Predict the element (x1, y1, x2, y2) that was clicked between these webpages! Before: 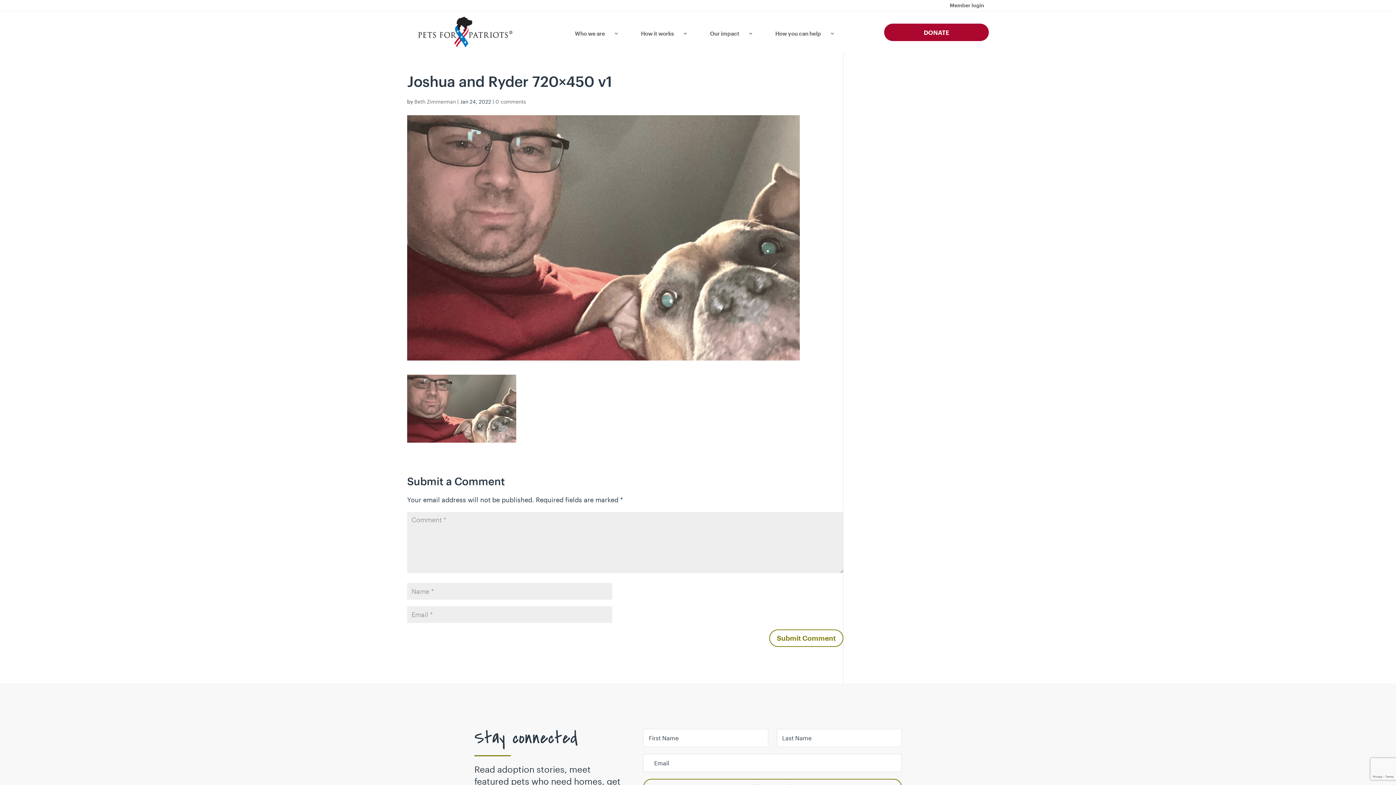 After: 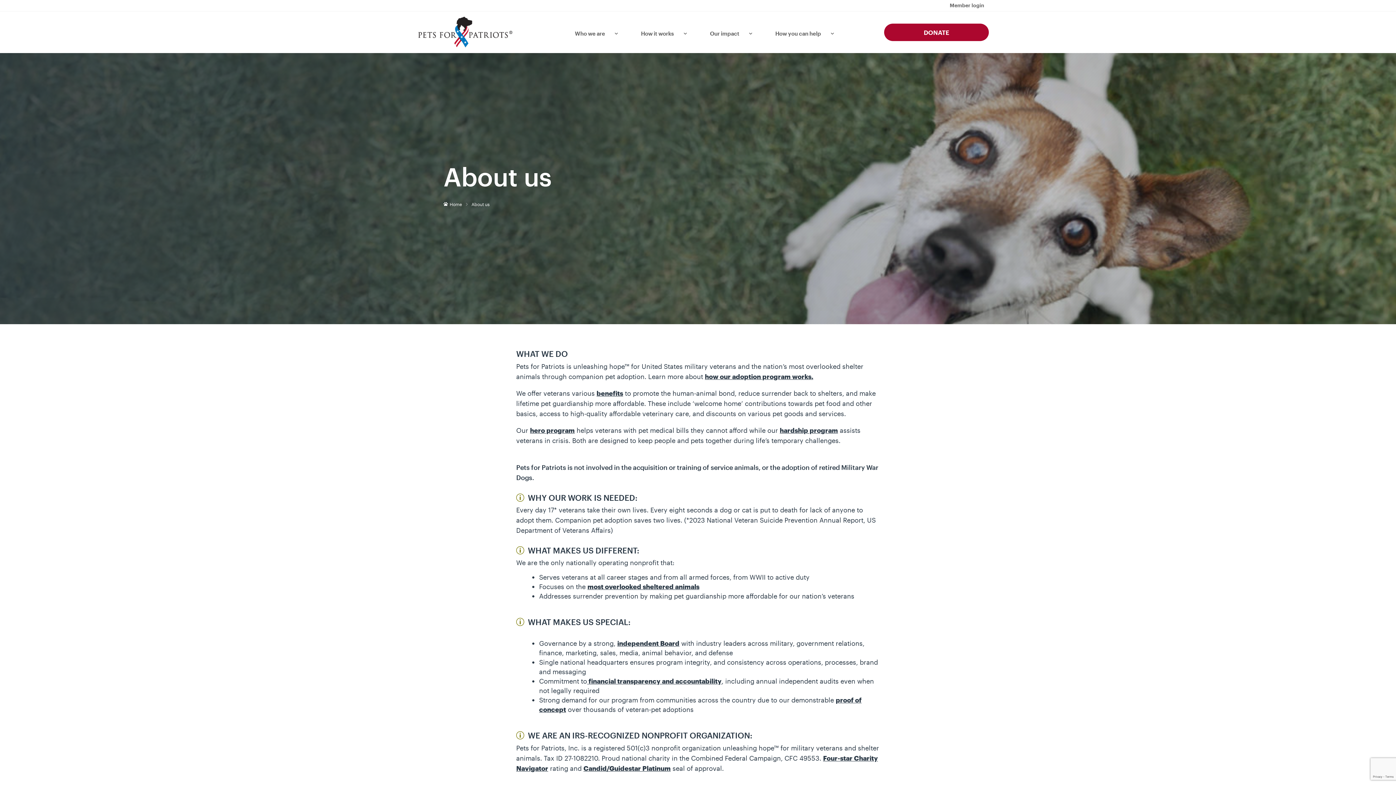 Action: bbox: (561, 26, 619, 40) label: Who we are